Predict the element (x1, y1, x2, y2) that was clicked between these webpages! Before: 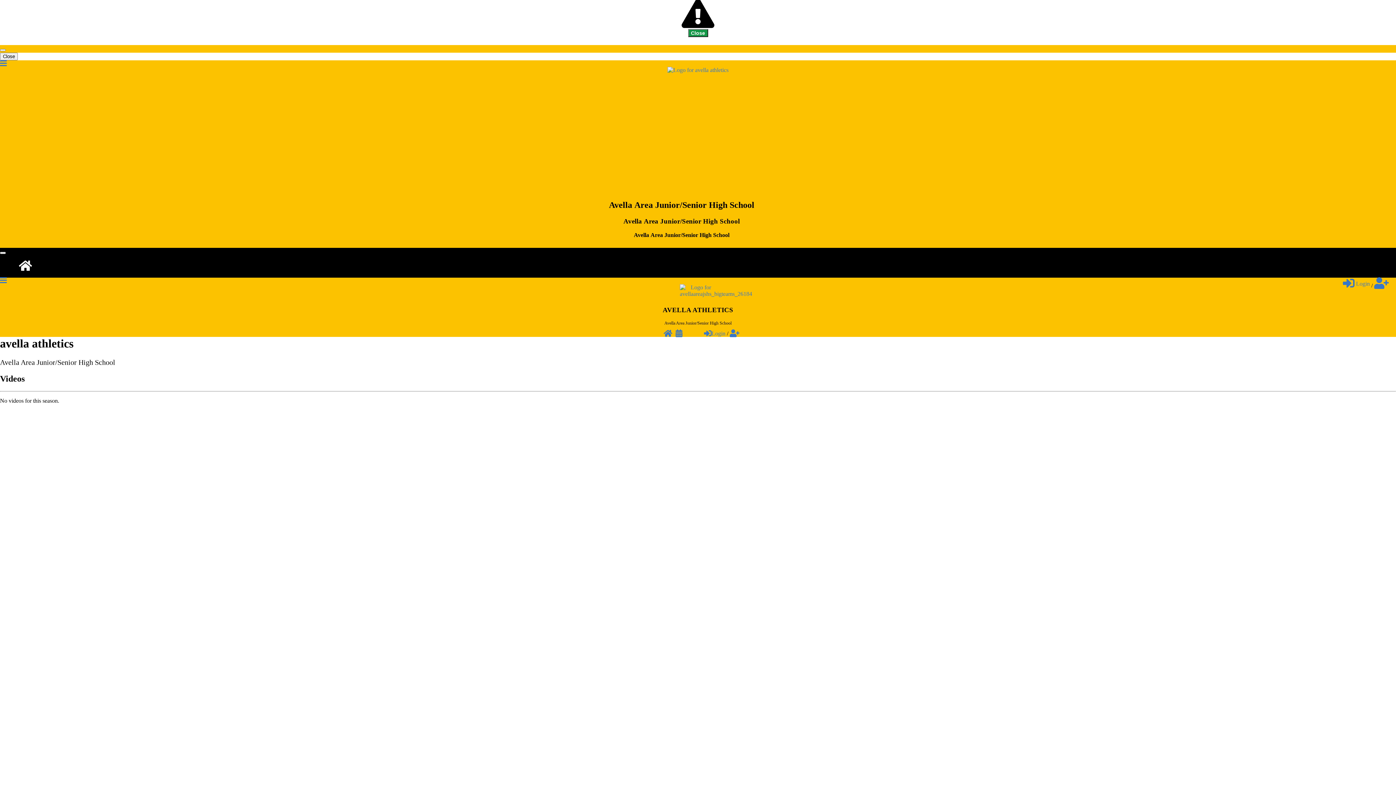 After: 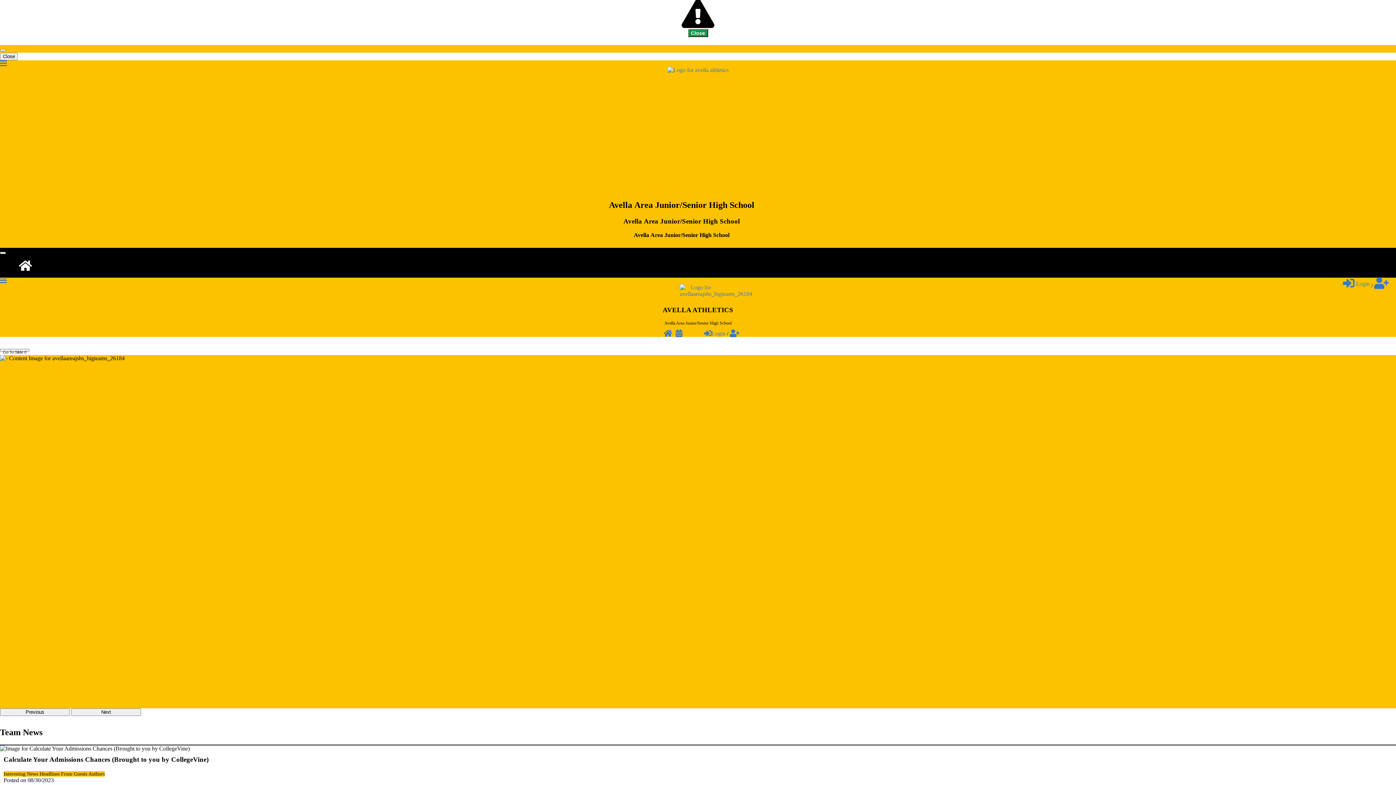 Action: bbox: (667, 66, 728, 73)